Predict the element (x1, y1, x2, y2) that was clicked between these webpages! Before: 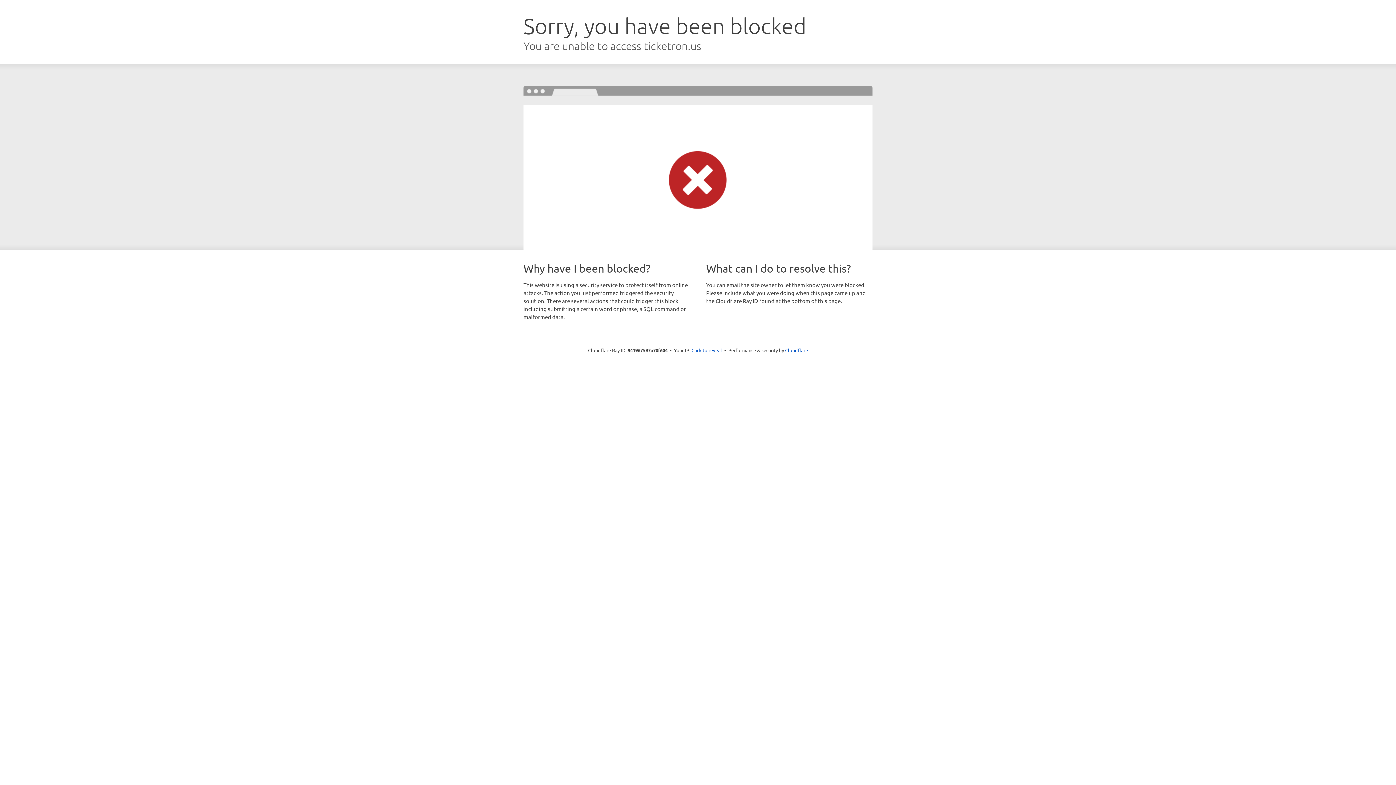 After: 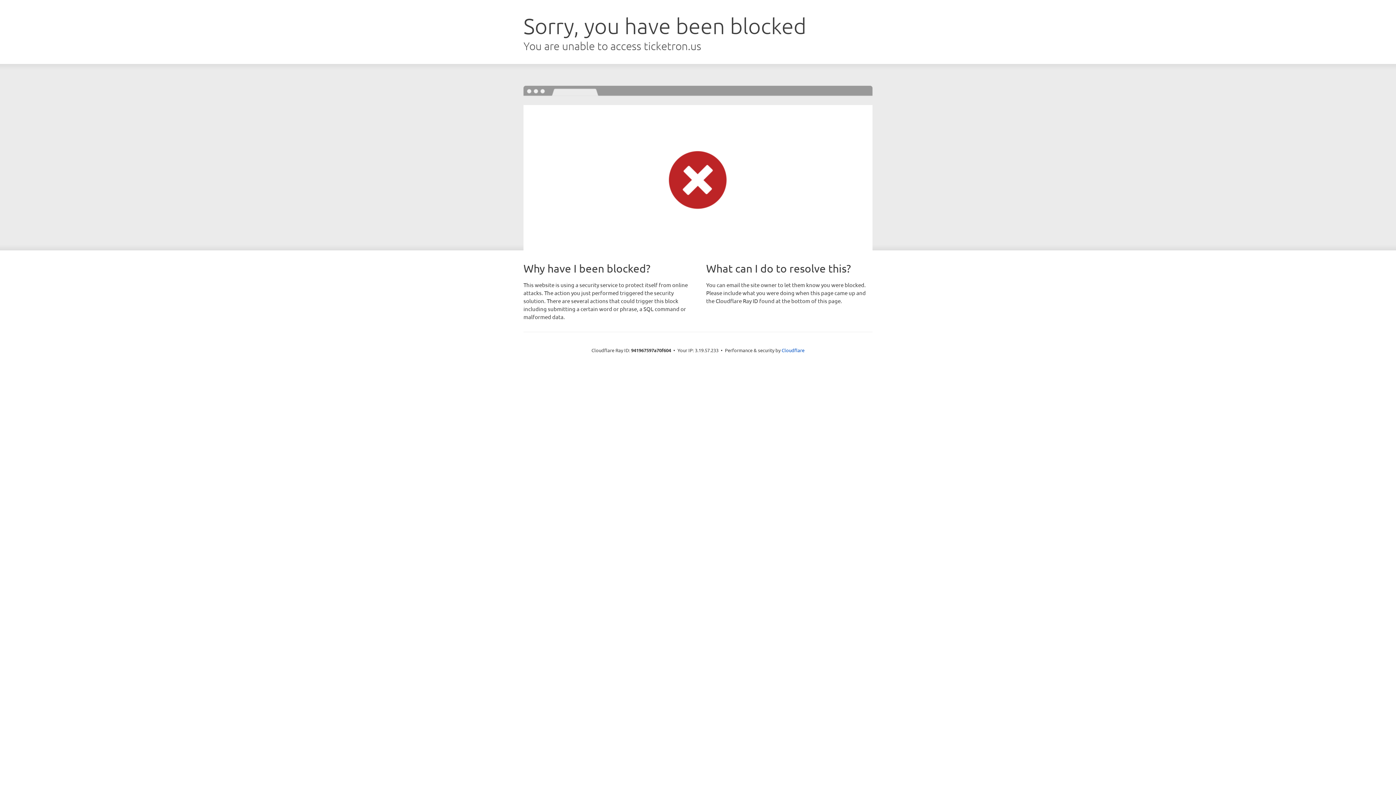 Action: label: Click to reveal bbox: (691, 346, 722, 353)